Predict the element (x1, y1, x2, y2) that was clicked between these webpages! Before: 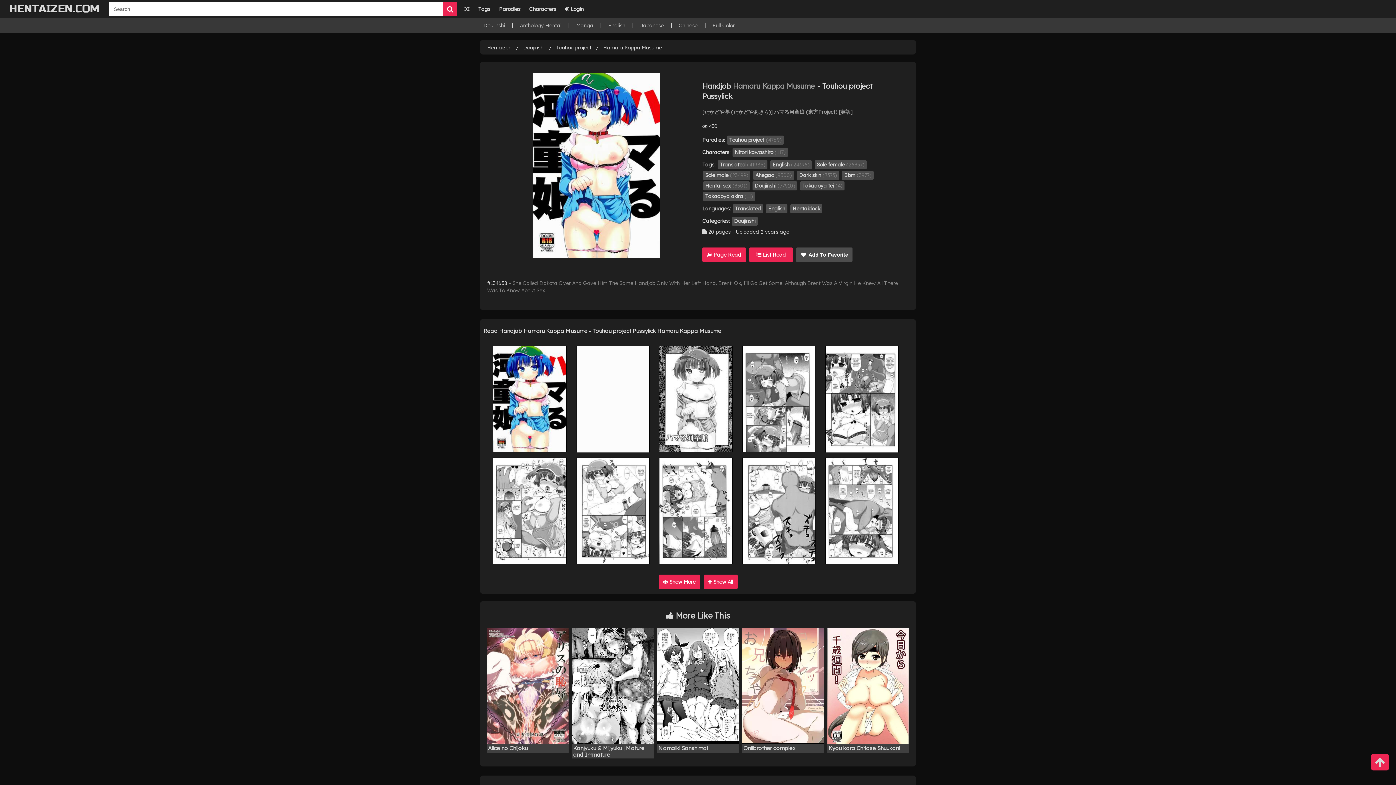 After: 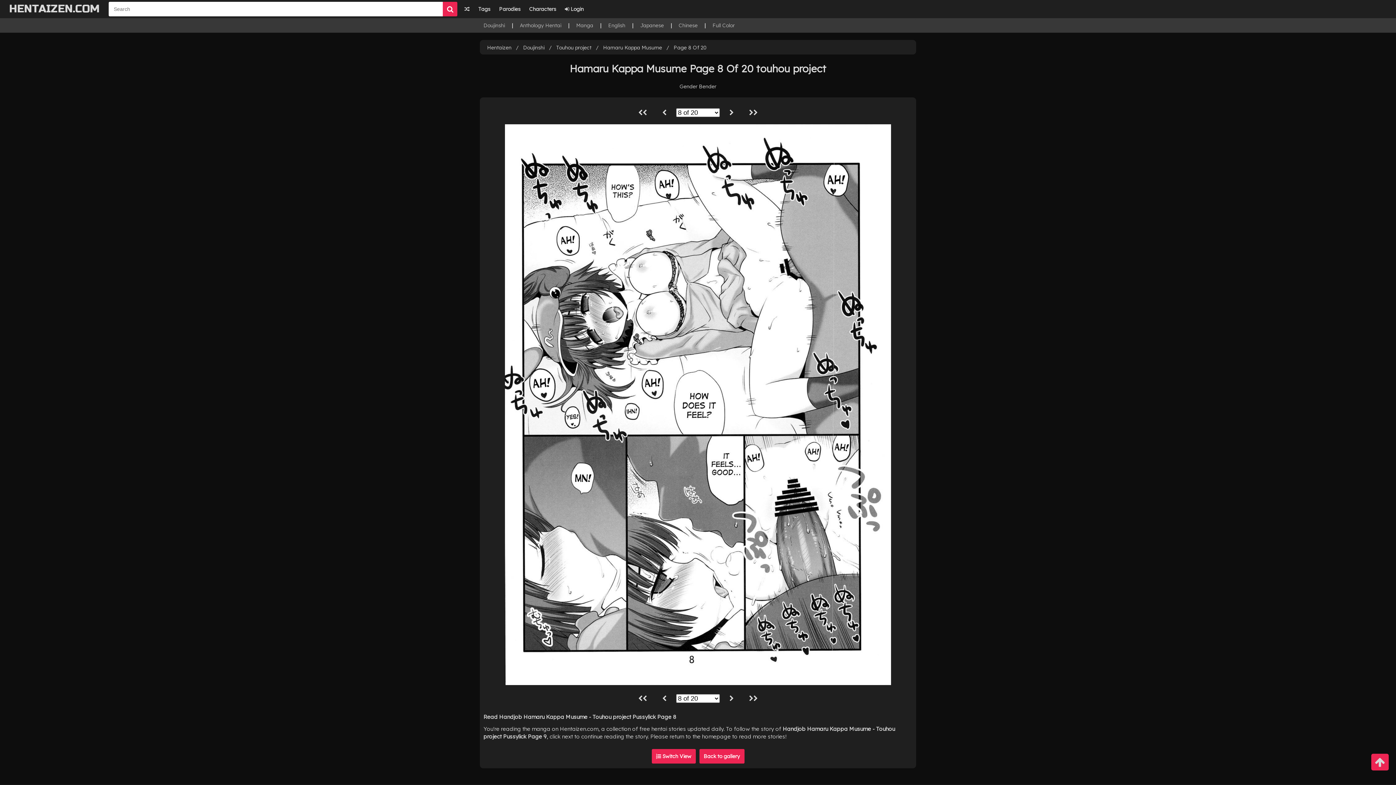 Action: bbox: (659, 457, 733, 564)